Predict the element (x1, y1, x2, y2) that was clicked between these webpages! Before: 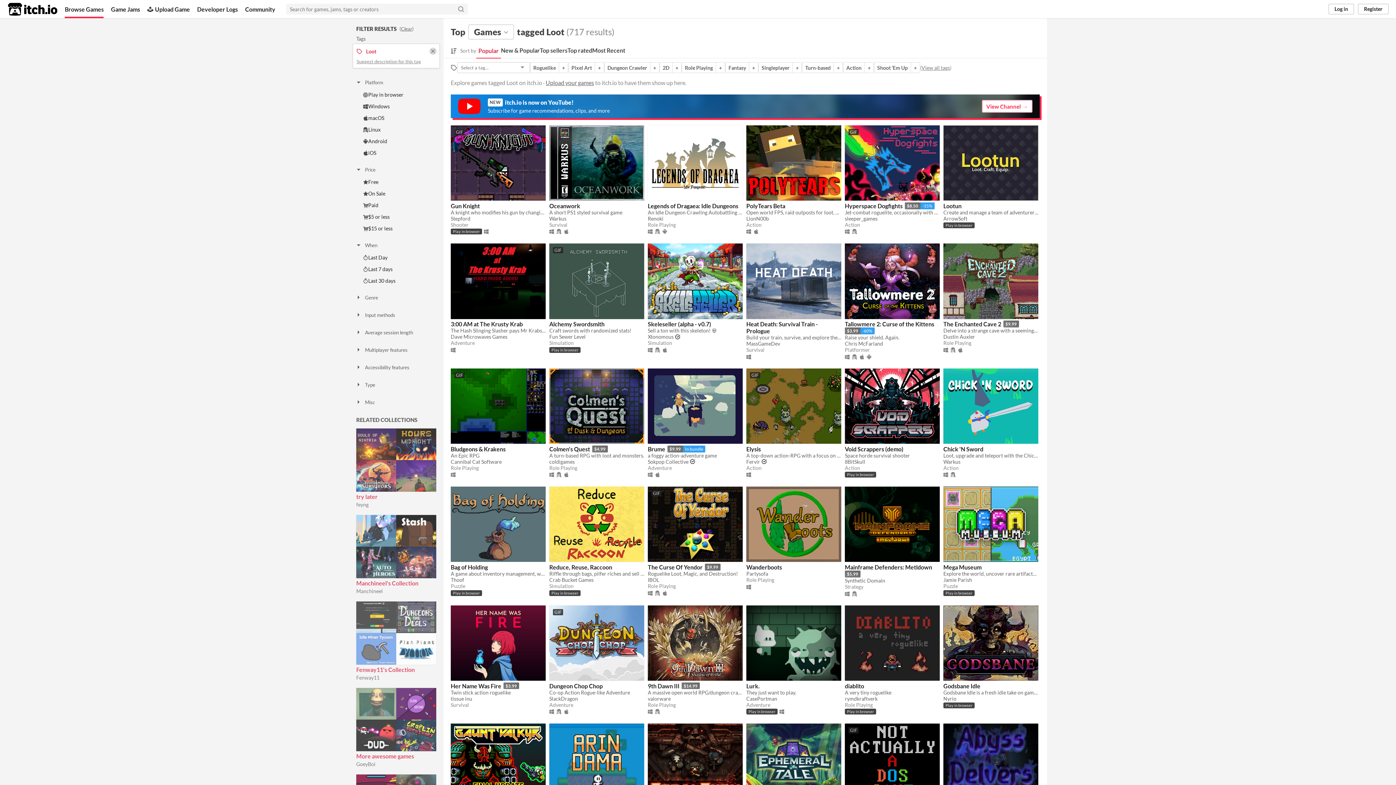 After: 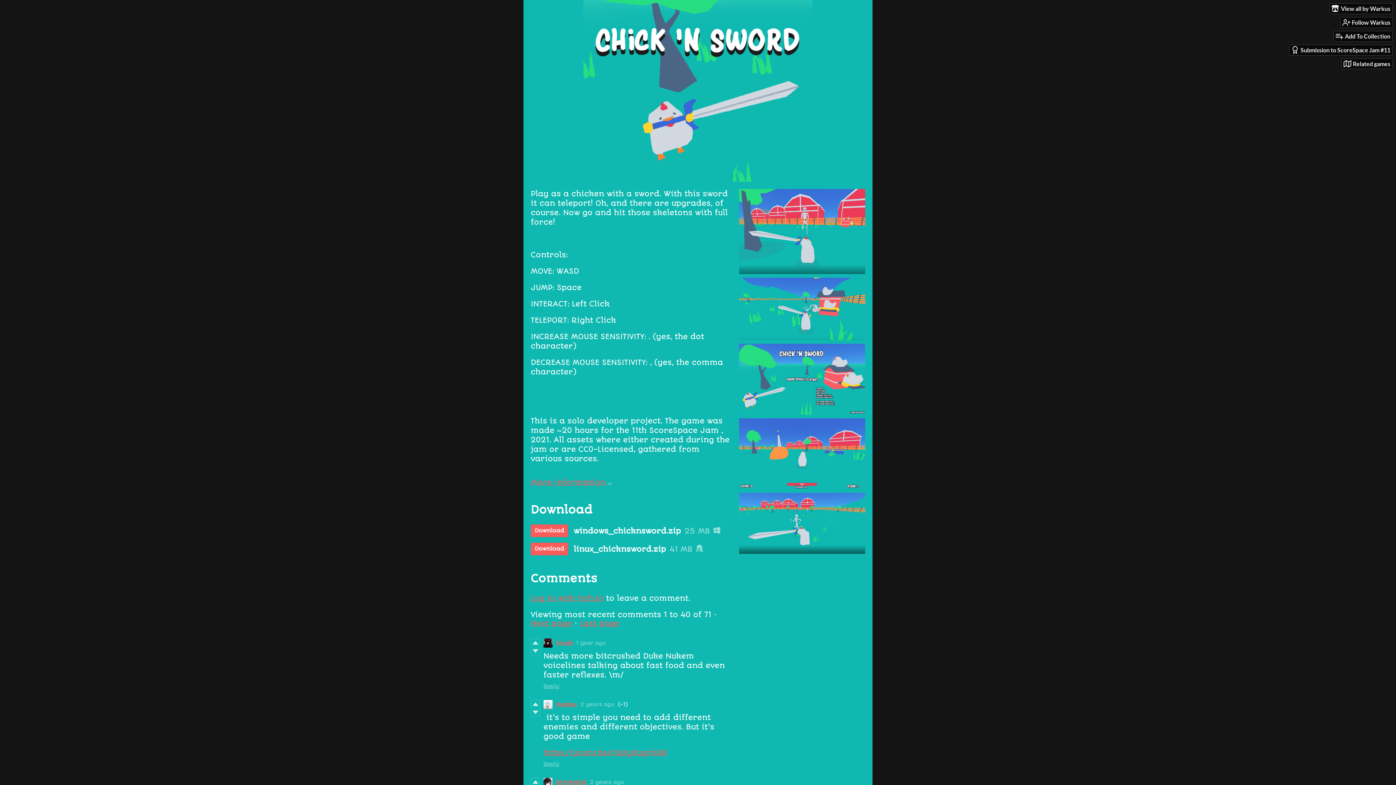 Action: bbox: (943, 368, 1038, 443)